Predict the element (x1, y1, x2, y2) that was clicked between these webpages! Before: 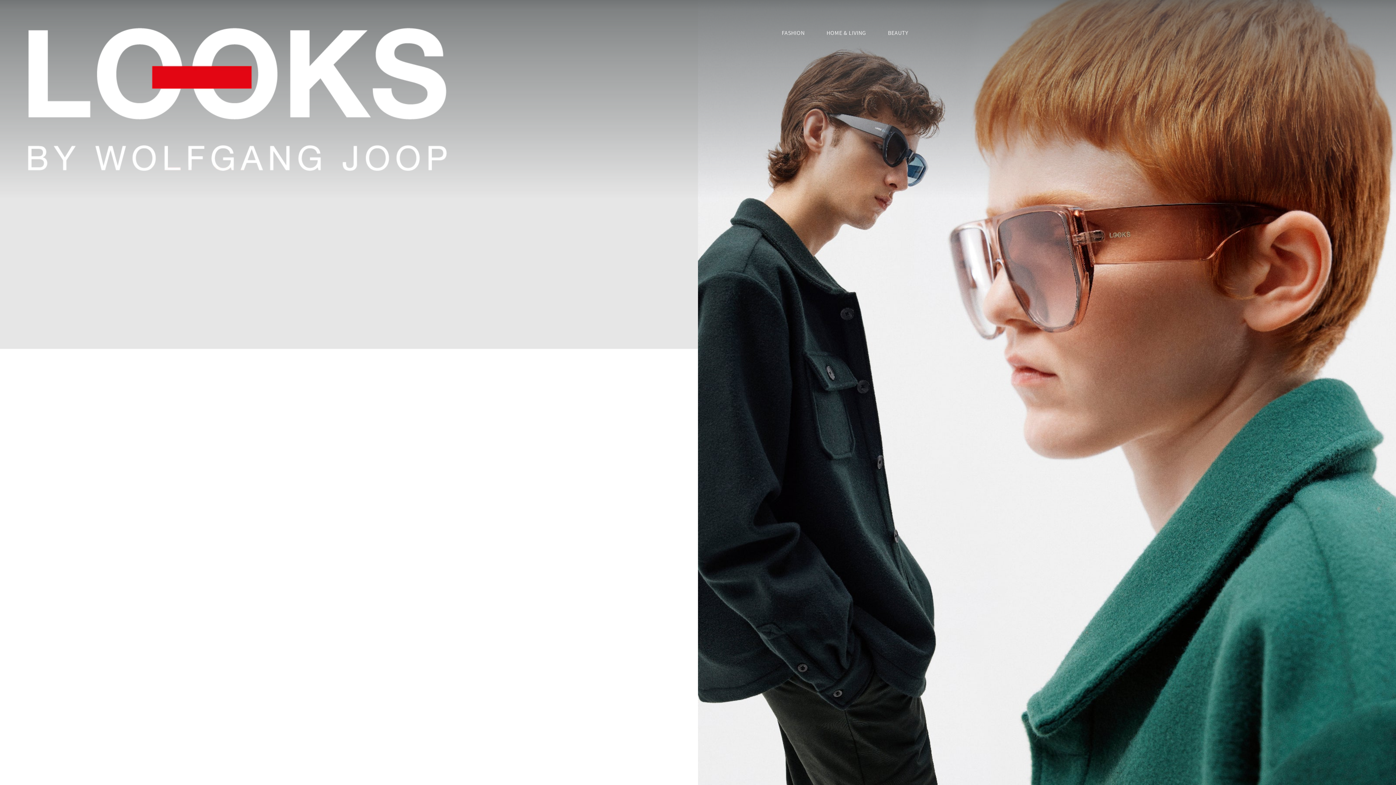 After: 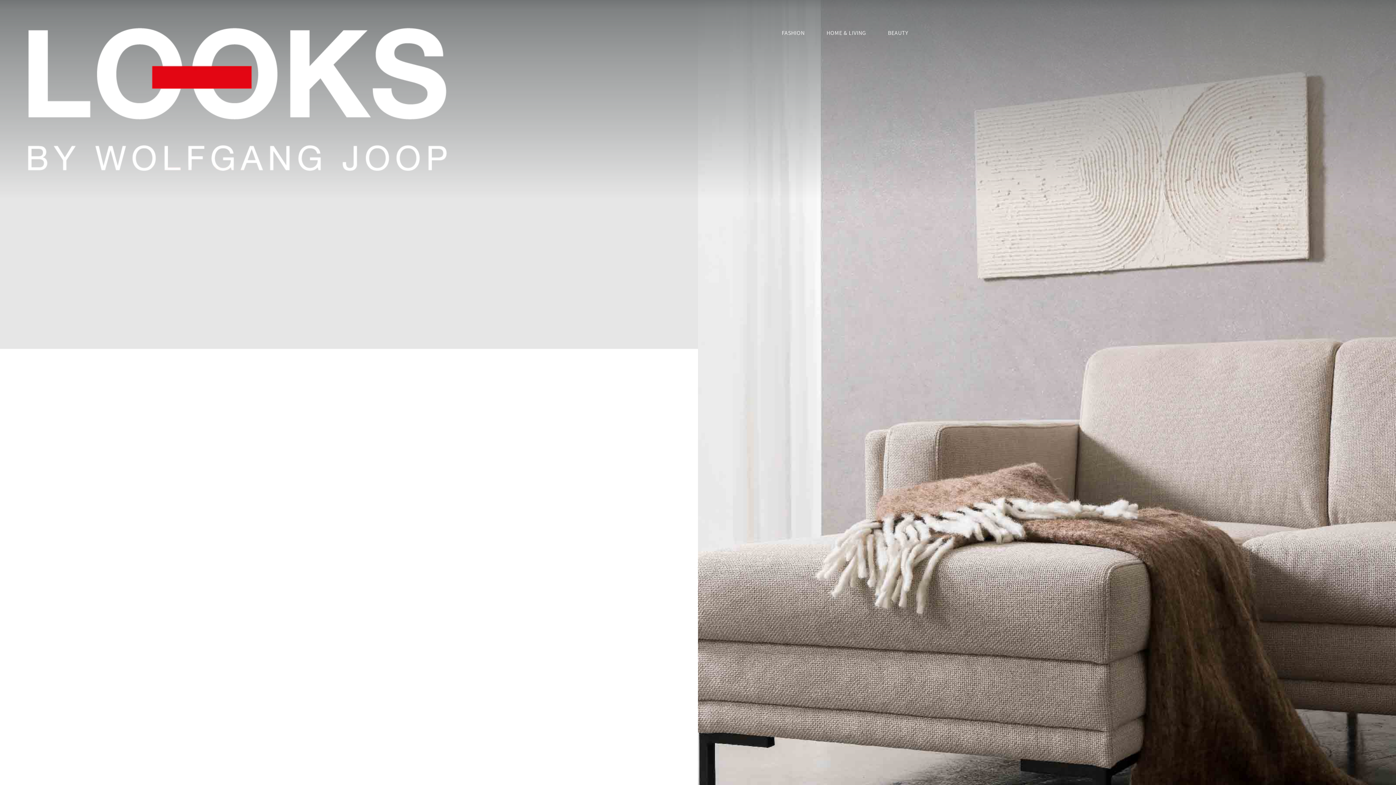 Action: bbox: (826, 27, 866, 38) label: HOME & LIVING